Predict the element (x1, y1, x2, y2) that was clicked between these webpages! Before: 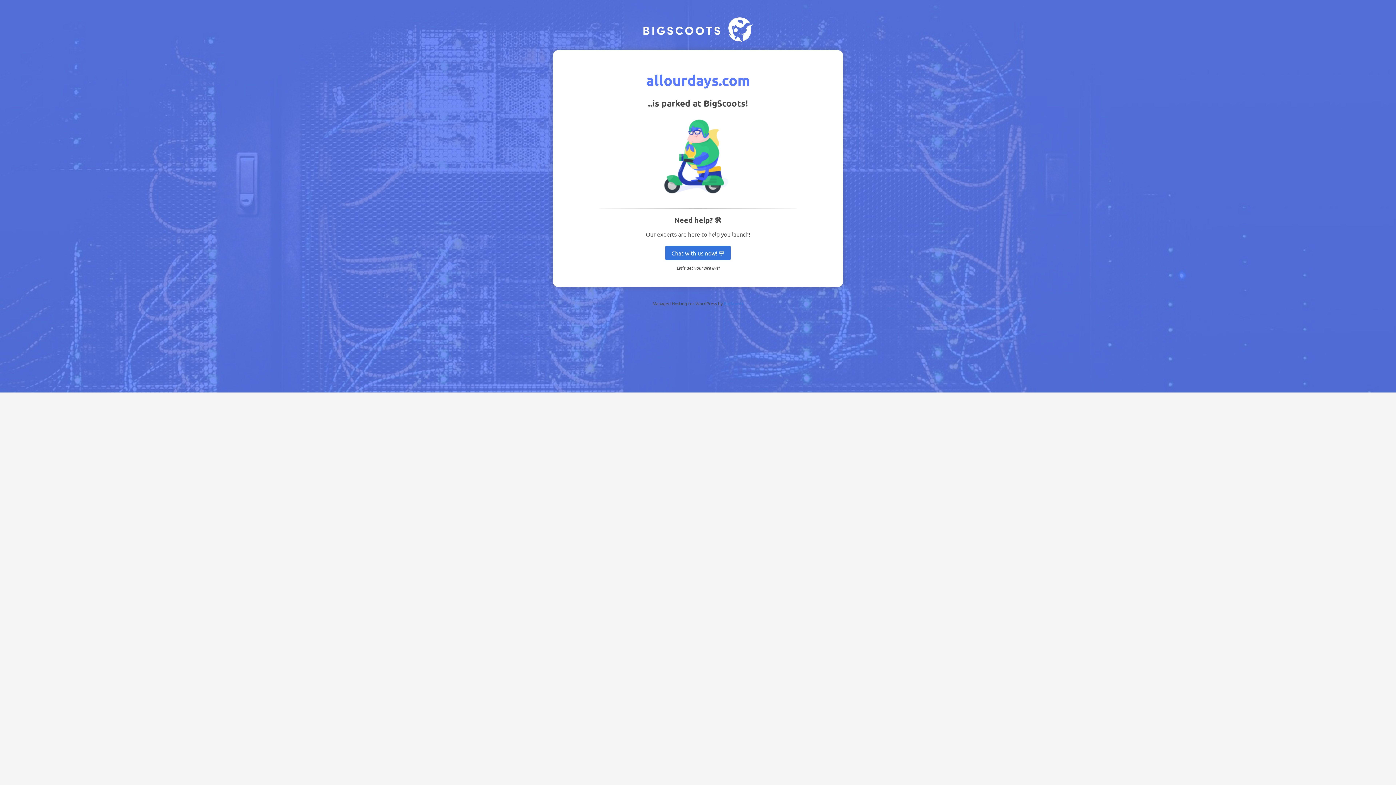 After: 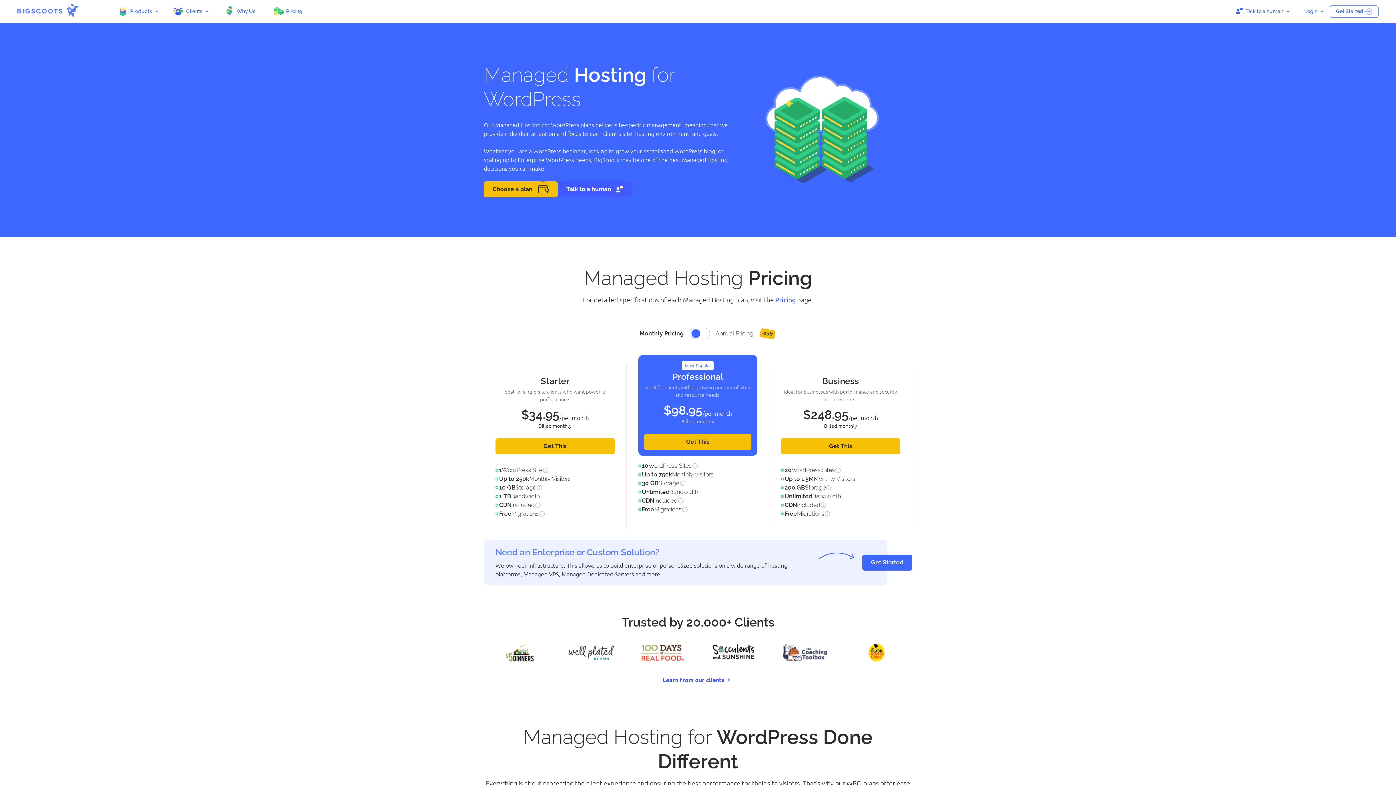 Action: bbox: (665, 245, 730, 260) label: Chat with us now! 💬